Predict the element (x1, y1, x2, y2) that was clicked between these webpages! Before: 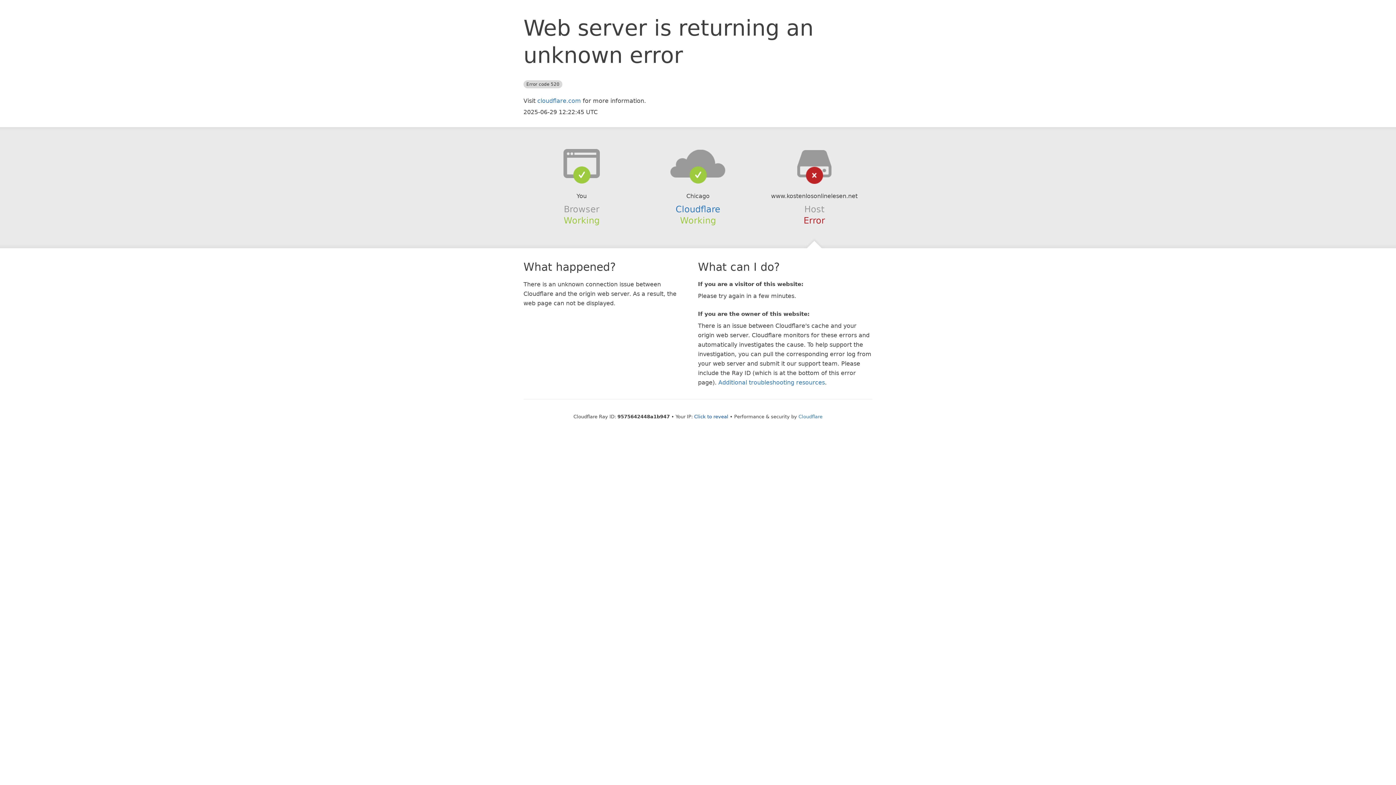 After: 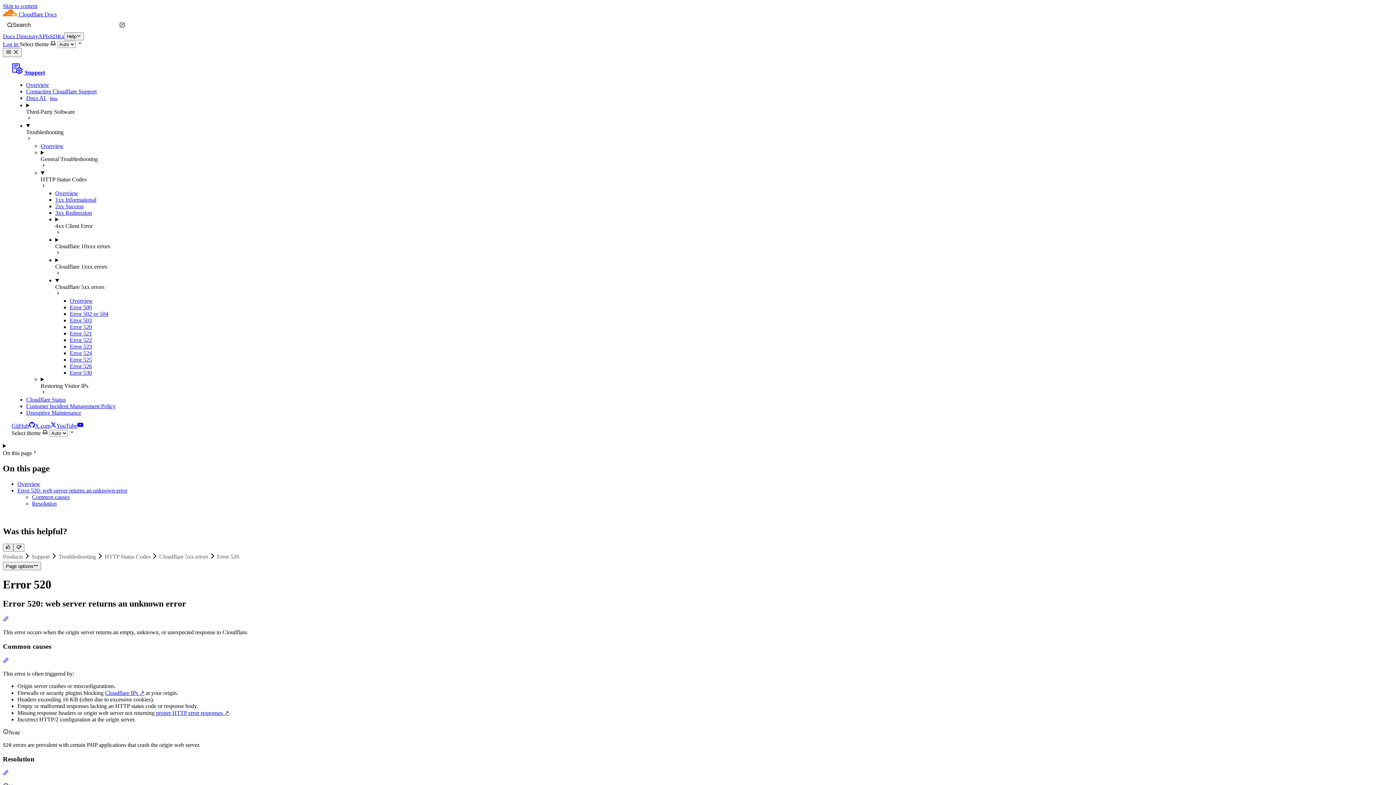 Action: bbox: (718, 379, 825, 386) label: Additional troubleshooting resources